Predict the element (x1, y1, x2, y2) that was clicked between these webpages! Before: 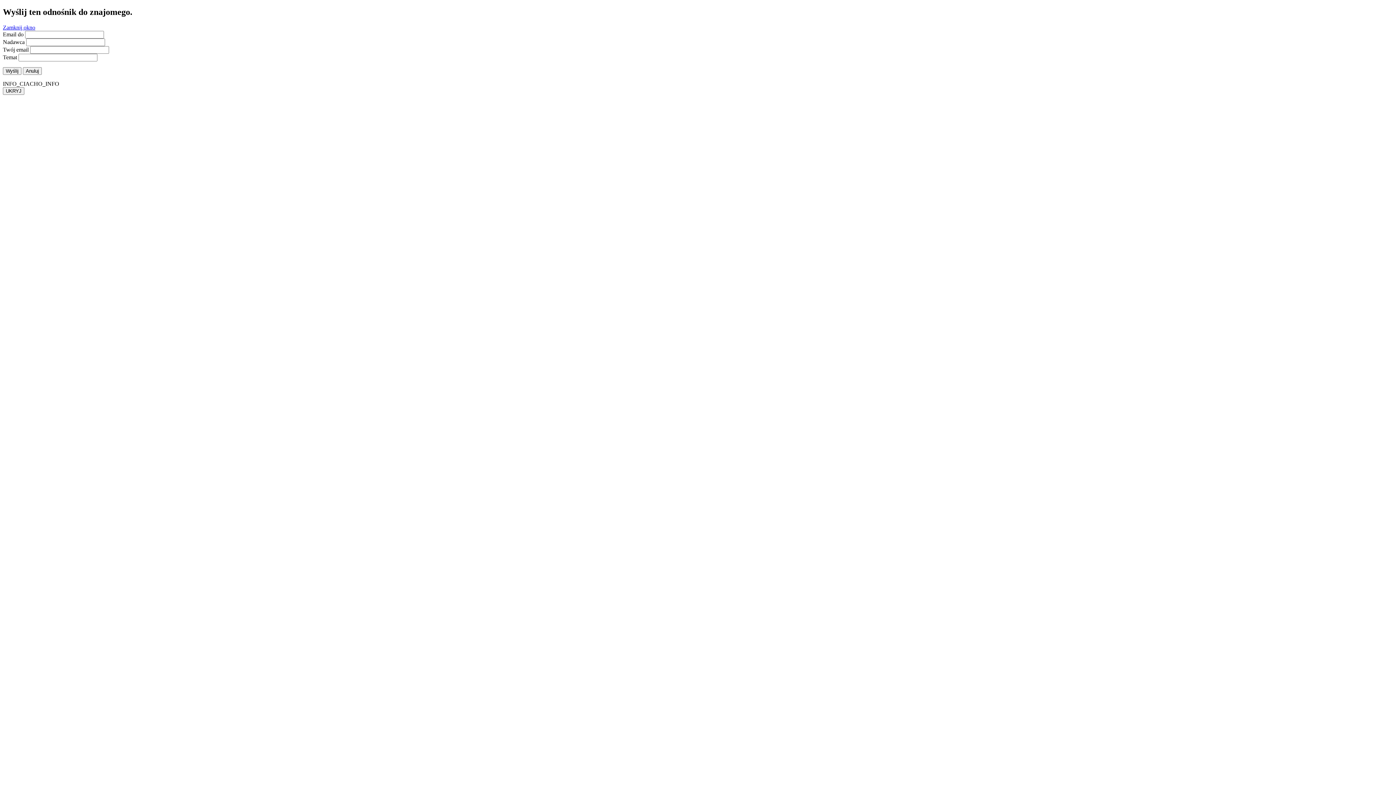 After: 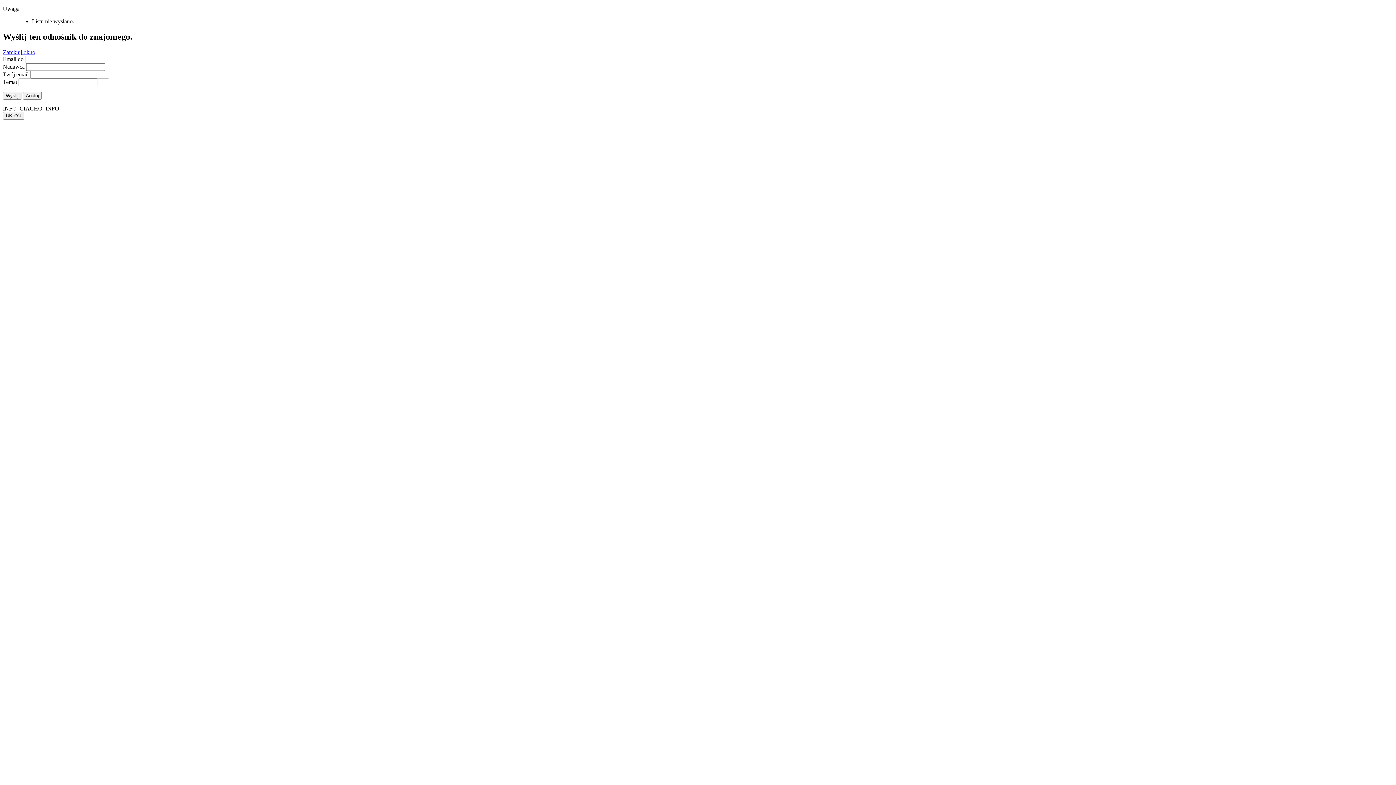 Action: bbox: (2, 67, 21, 74) label: Wyślij